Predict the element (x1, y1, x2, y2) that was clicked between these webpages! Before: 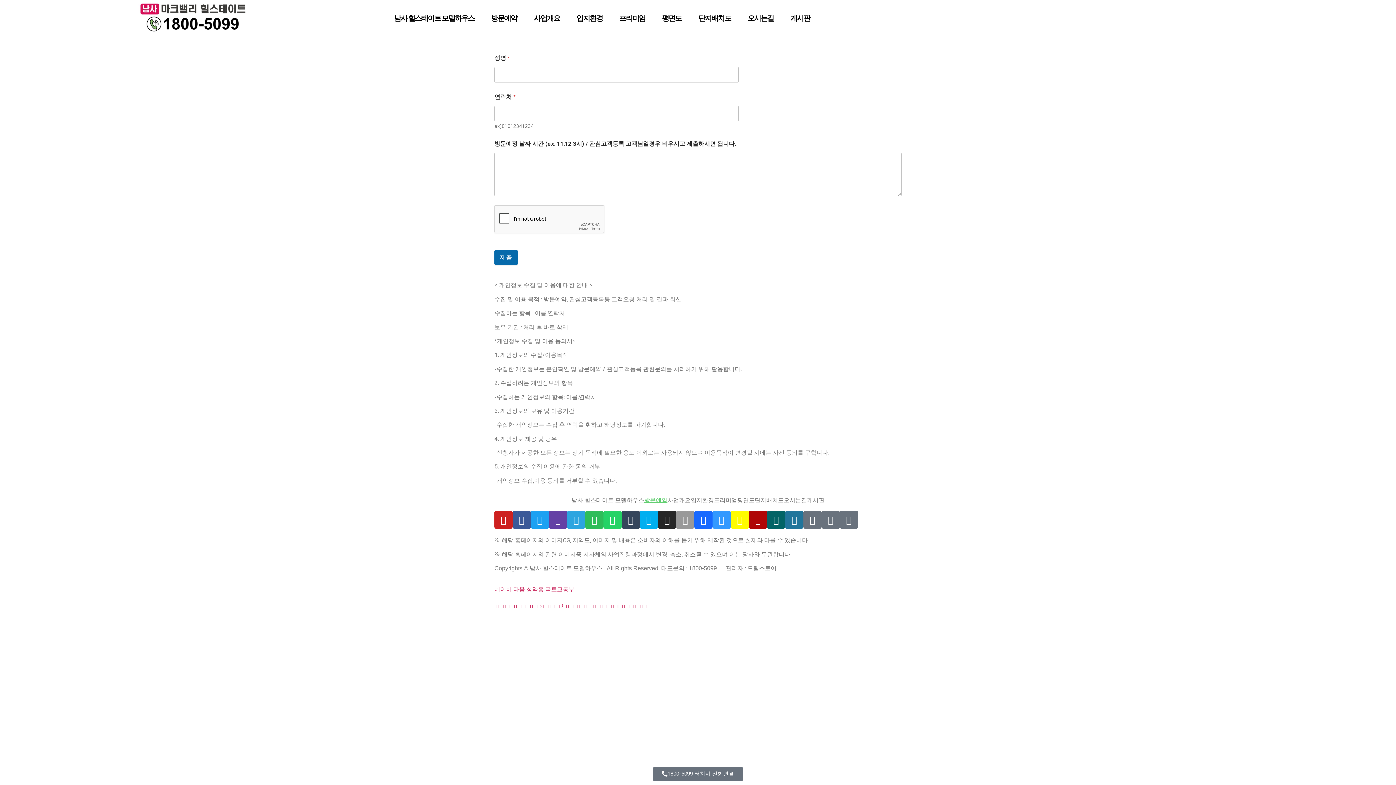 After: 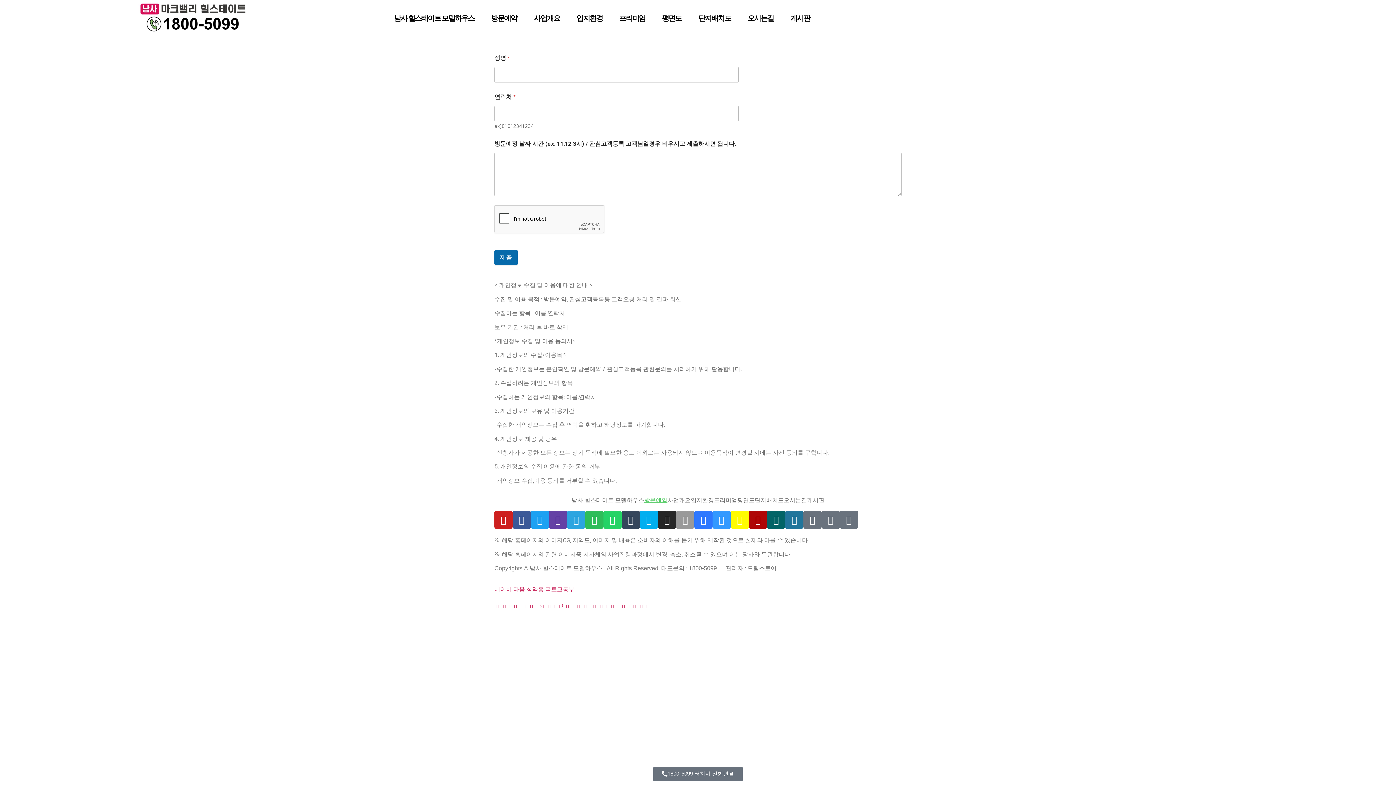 Action: label: Behance bbox: (694, 511, 712, 529)